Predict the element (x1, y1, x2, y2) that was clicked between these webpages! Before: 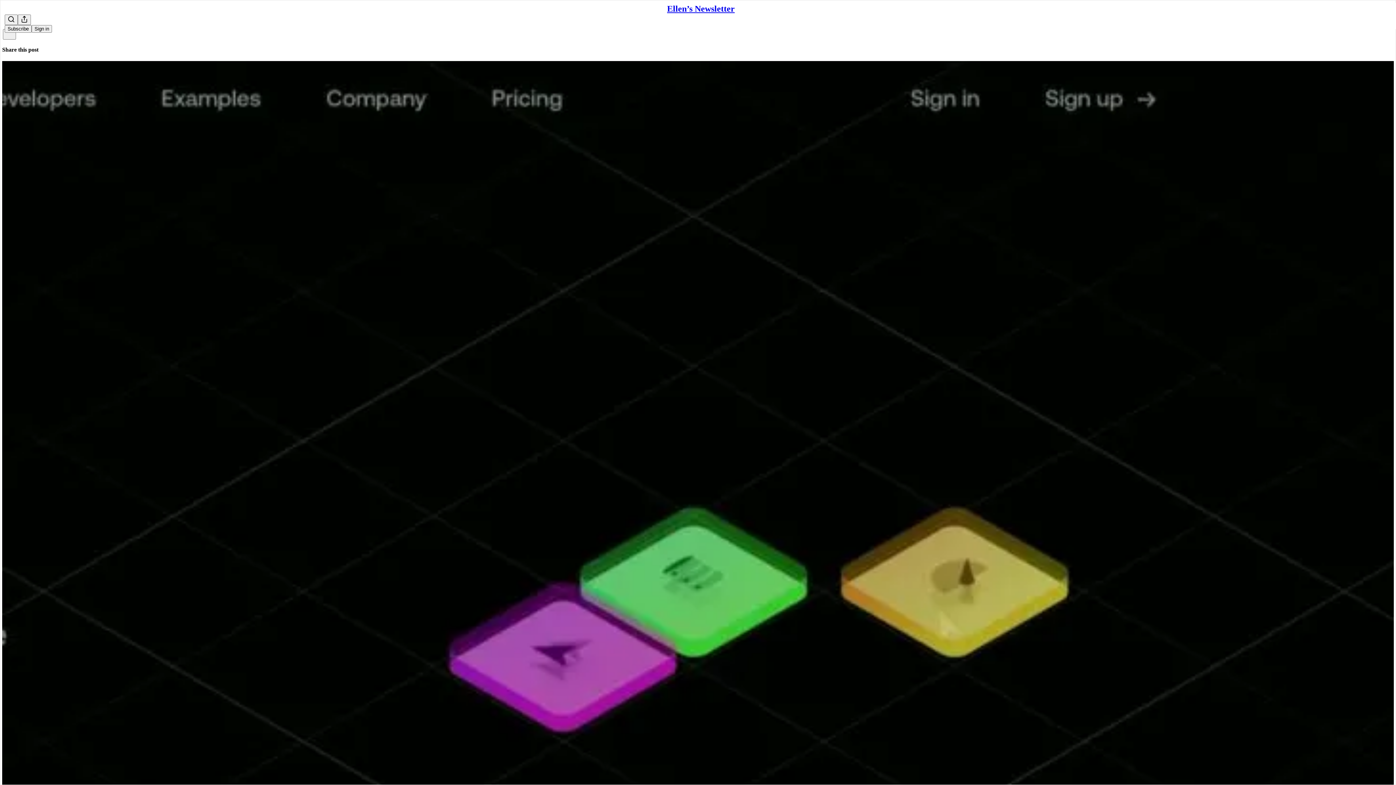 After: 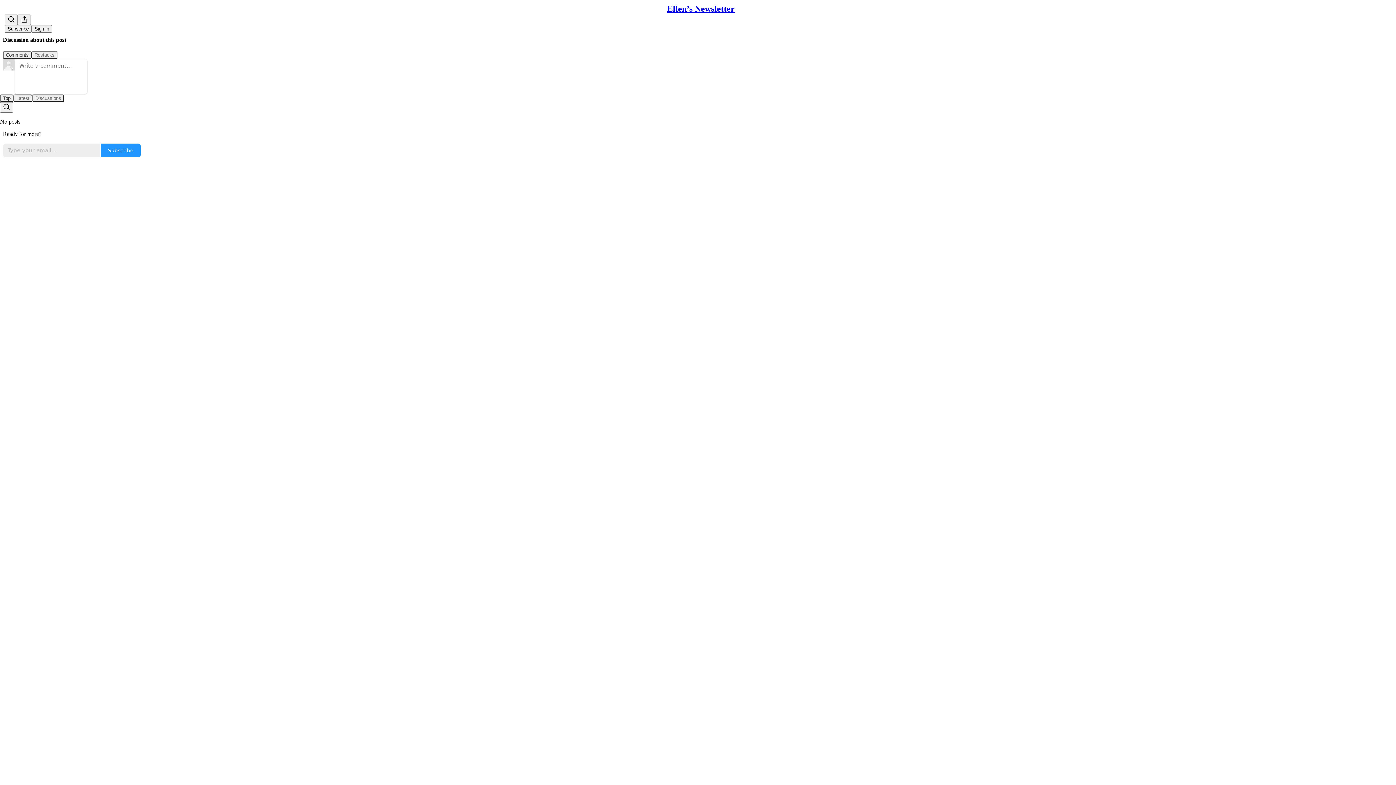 Action: bbox: (2, 60, 1394, 1122) label: Ellen’s Newsletter
Investing in Liveblocks